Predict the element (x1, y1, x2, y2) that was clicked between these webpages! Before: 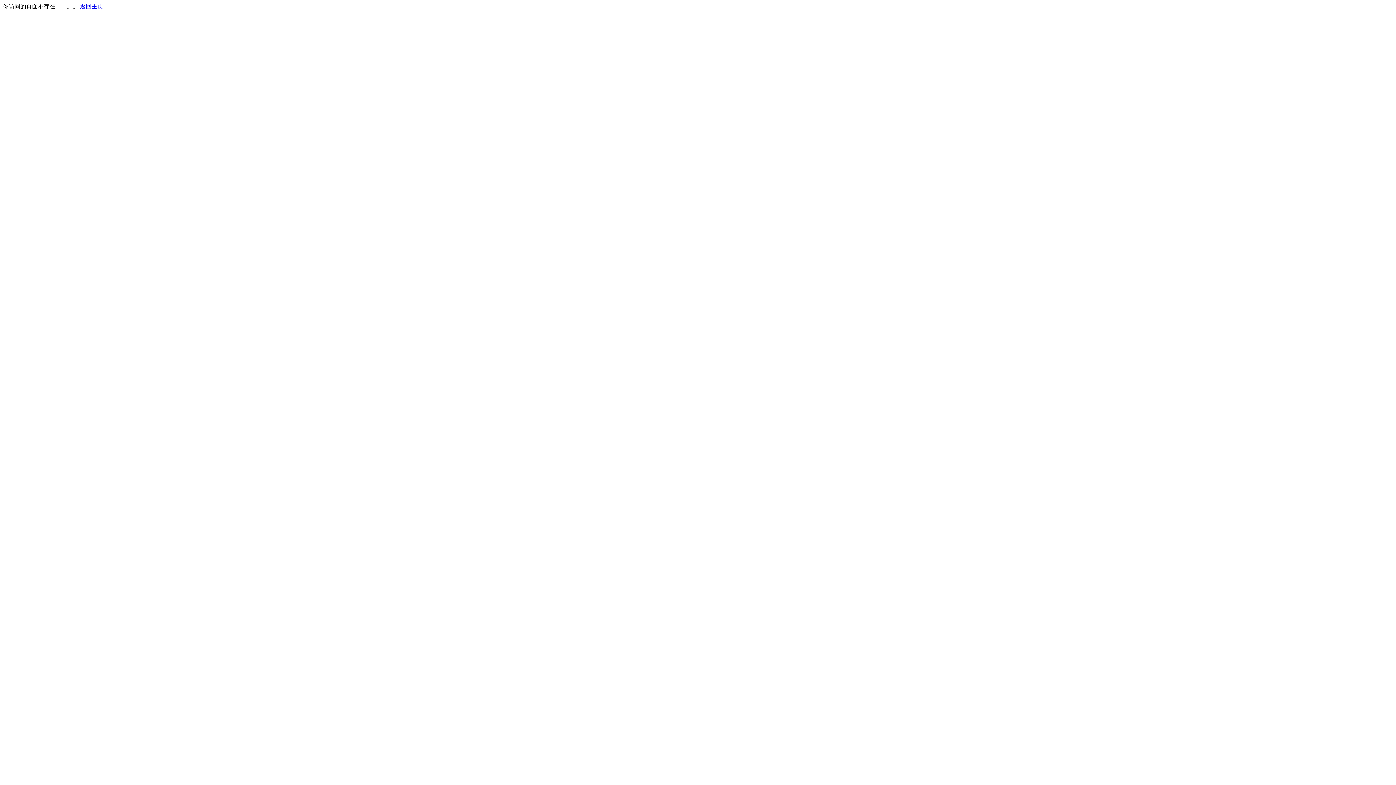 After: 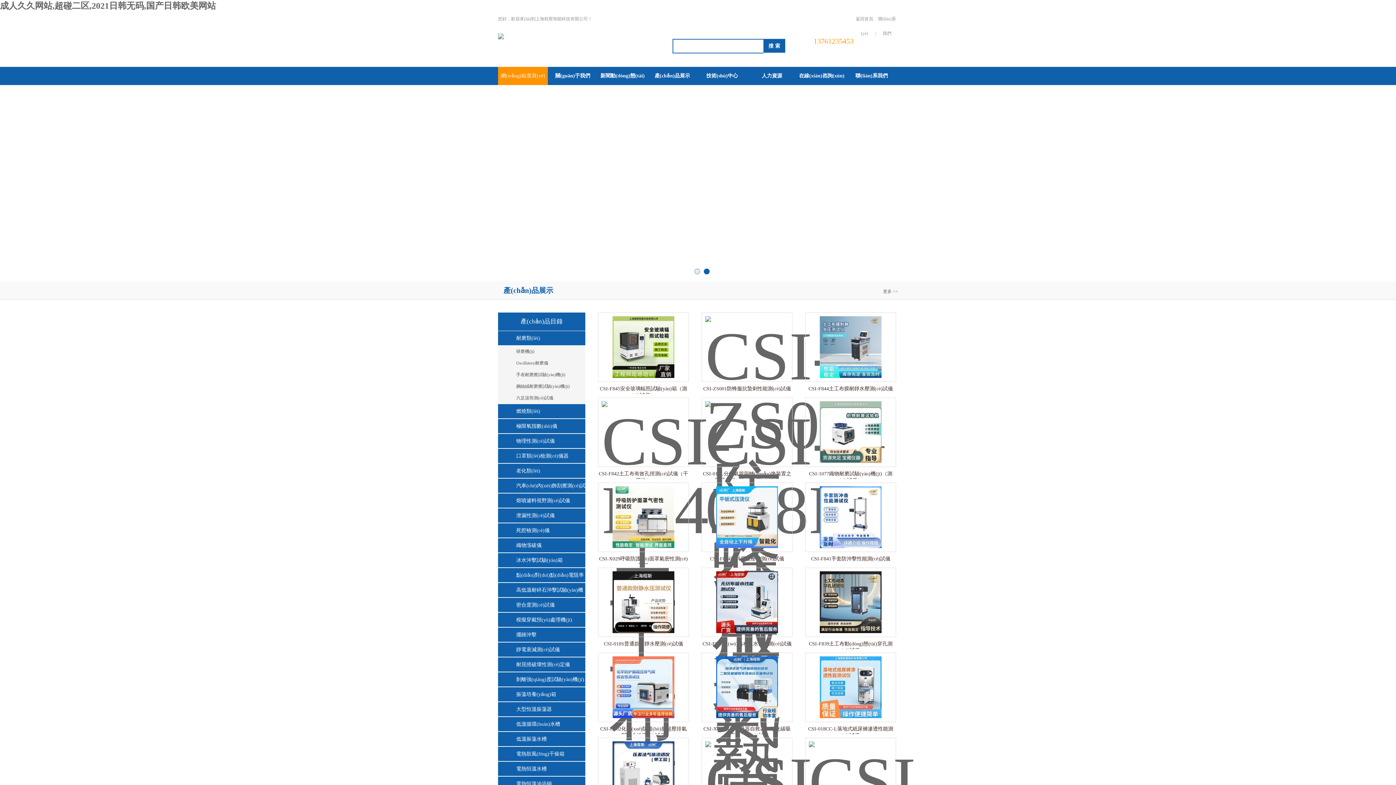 Action: label: 返回主页 bbox: (80, 3, 103, 9)